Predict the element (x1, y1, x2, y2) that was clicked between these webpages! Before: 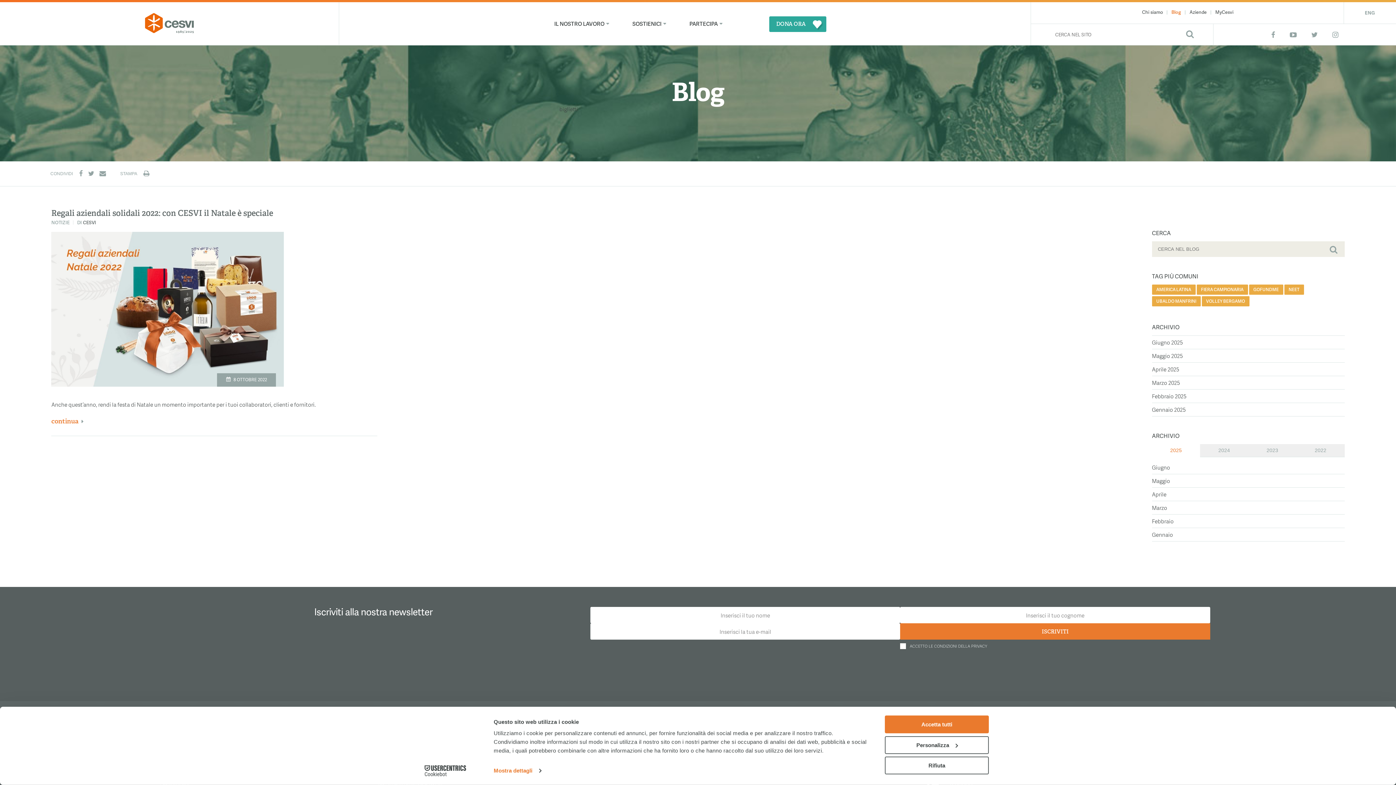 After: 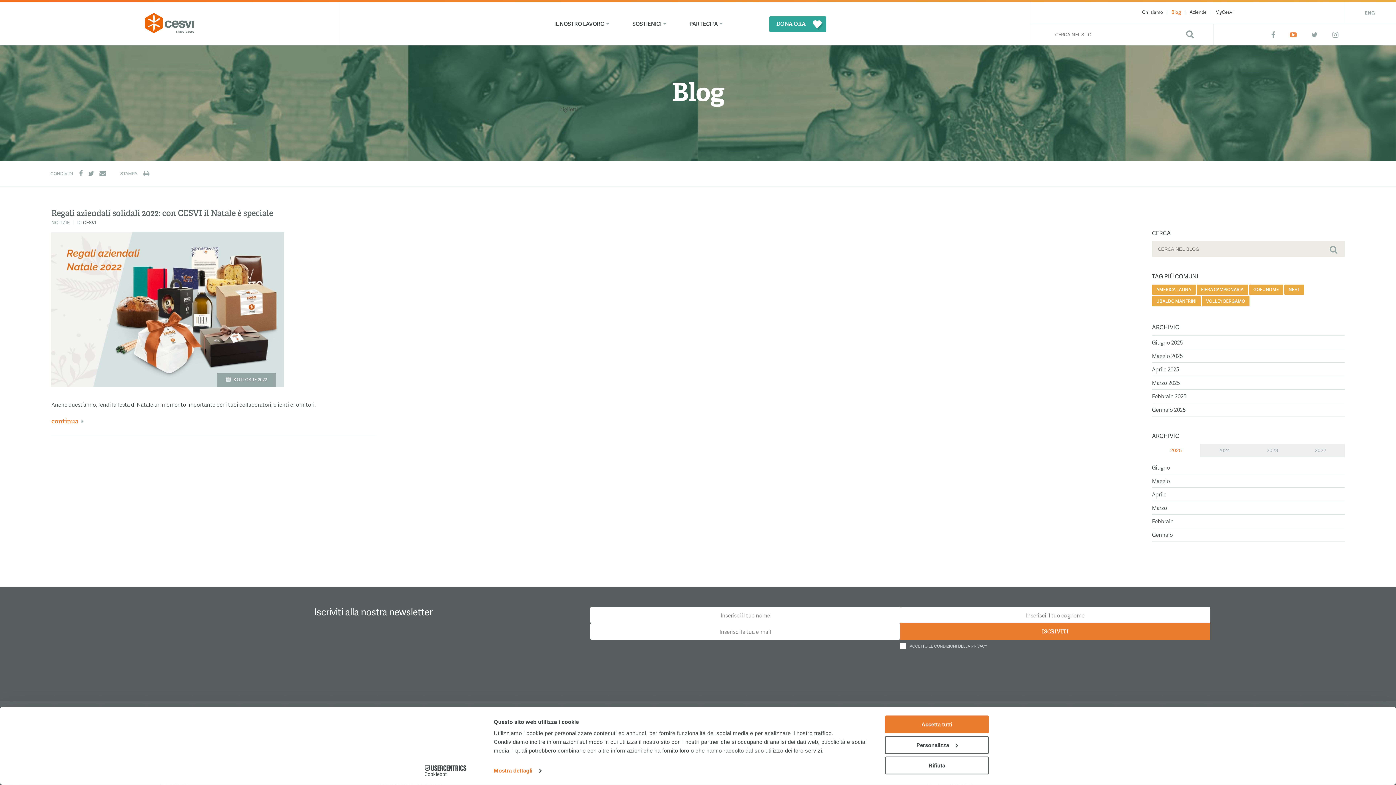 Action: bbox: (1284, 27, 1302, 41) label: YouTube